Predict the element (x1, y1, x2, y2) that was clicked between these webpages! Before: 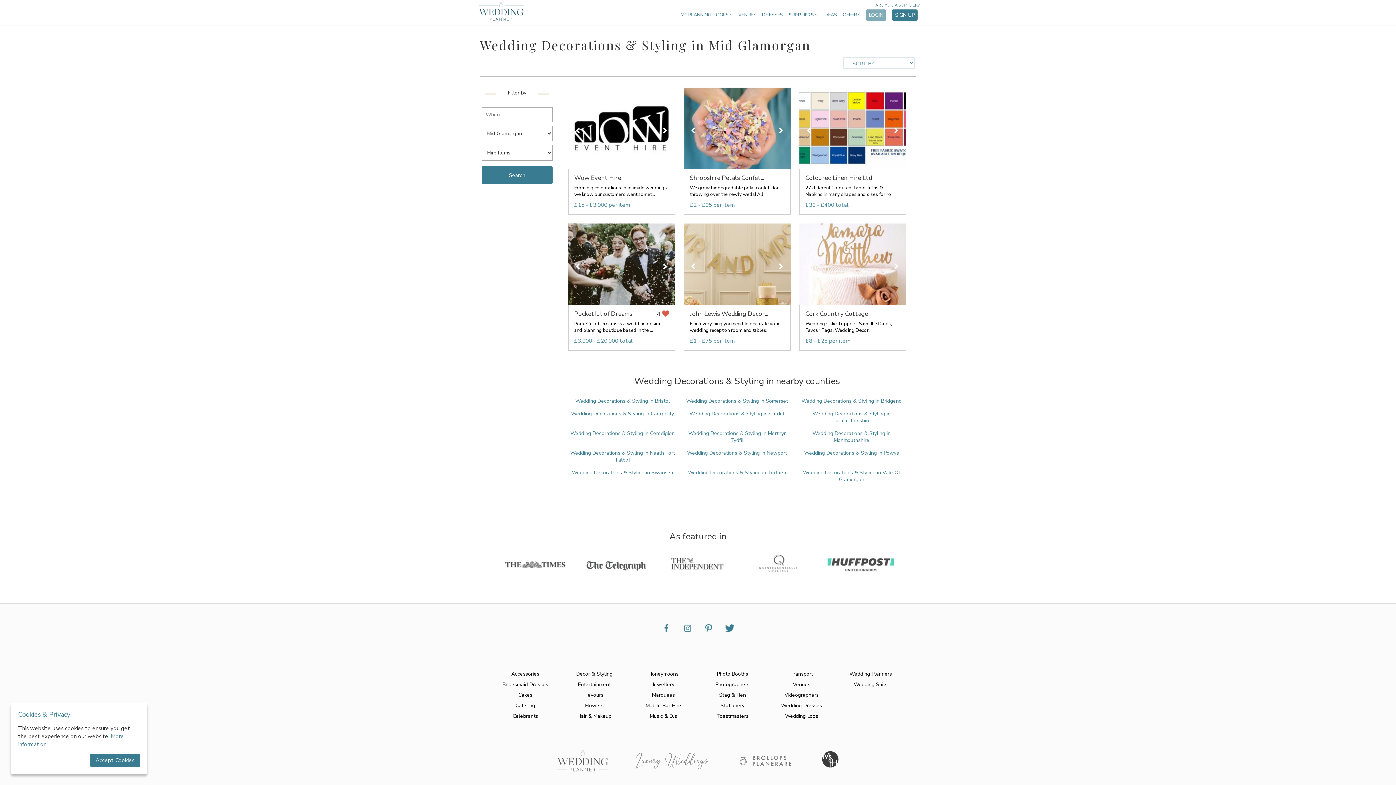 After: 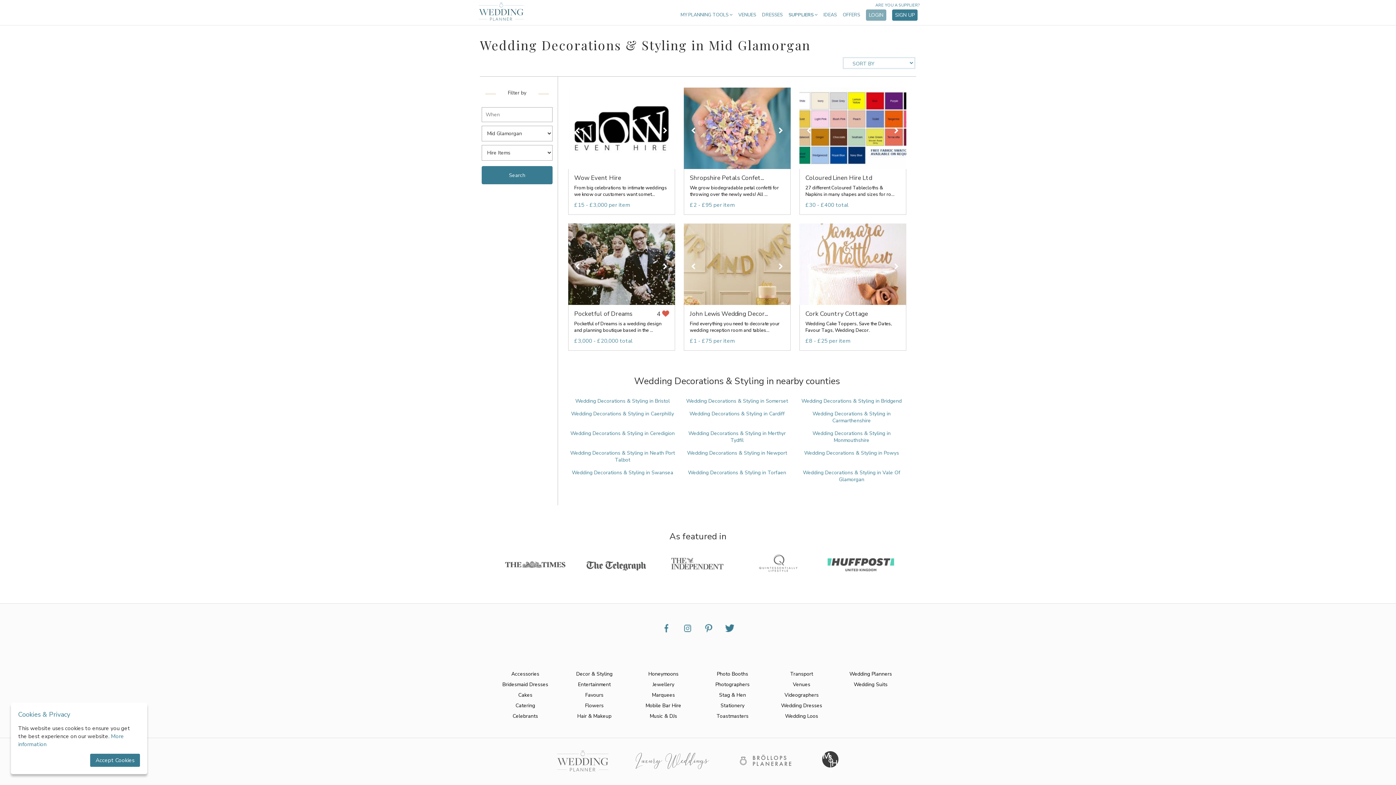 Action: bbox: (683, 624, 692, 632)